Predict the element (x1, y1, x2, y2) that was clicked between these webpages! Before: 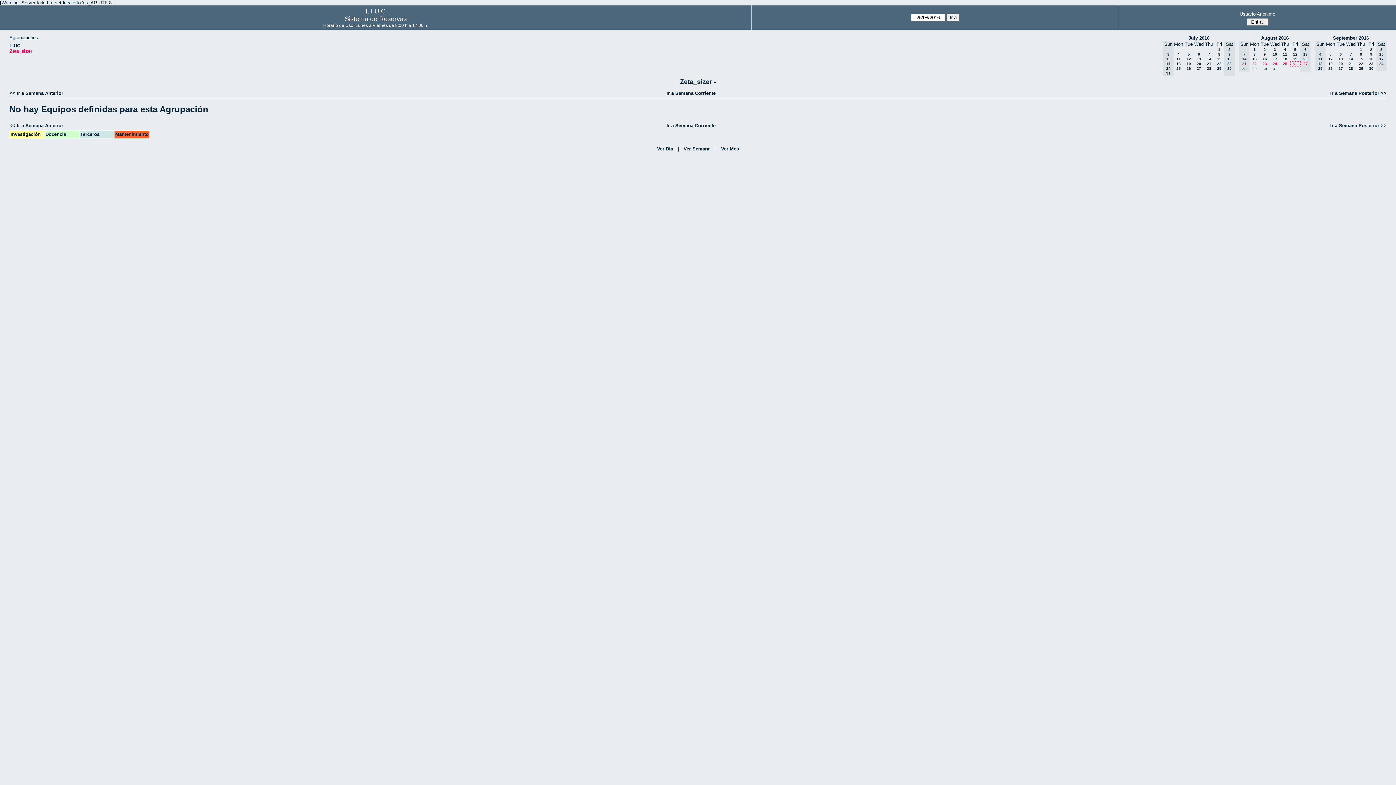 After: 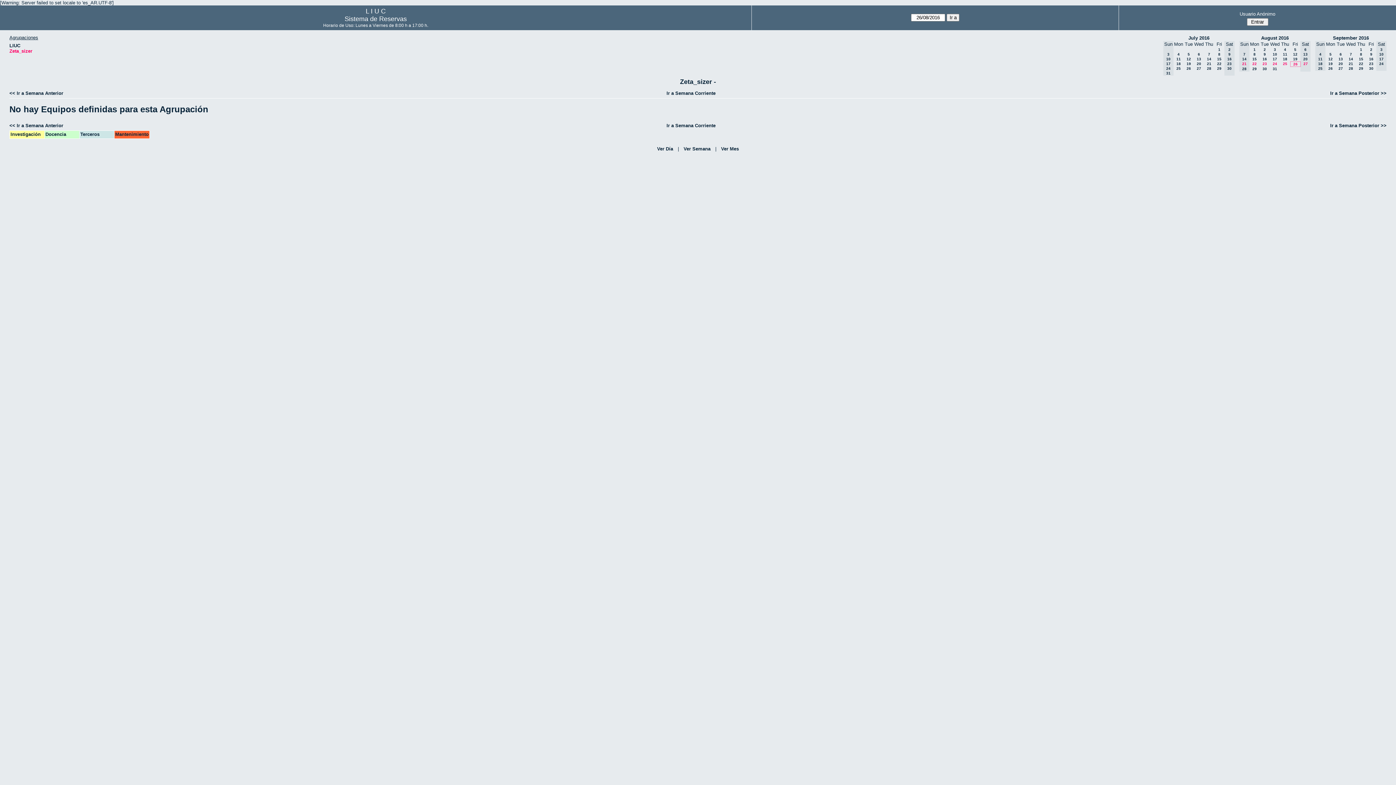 Action: bbox: (1293, 62, 1298, 66) label: 26